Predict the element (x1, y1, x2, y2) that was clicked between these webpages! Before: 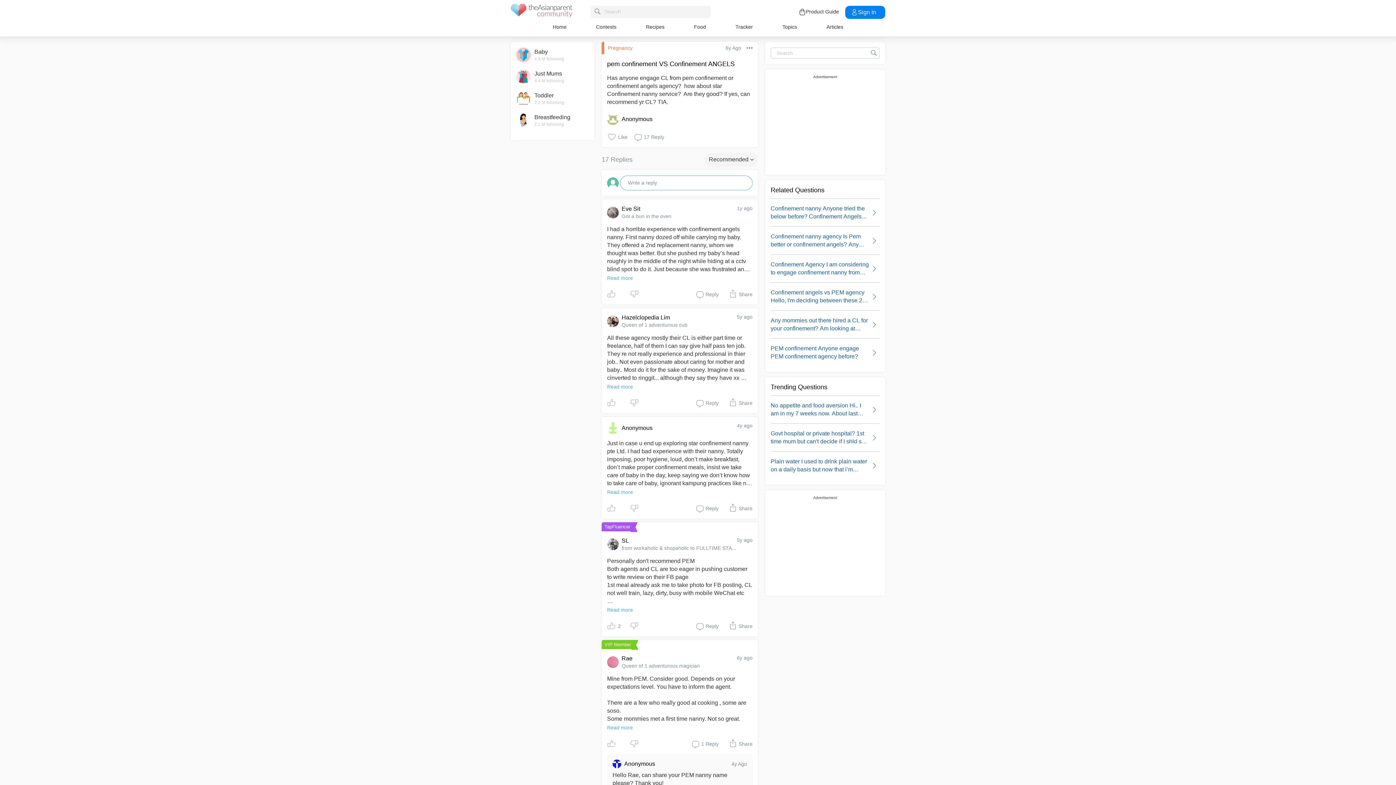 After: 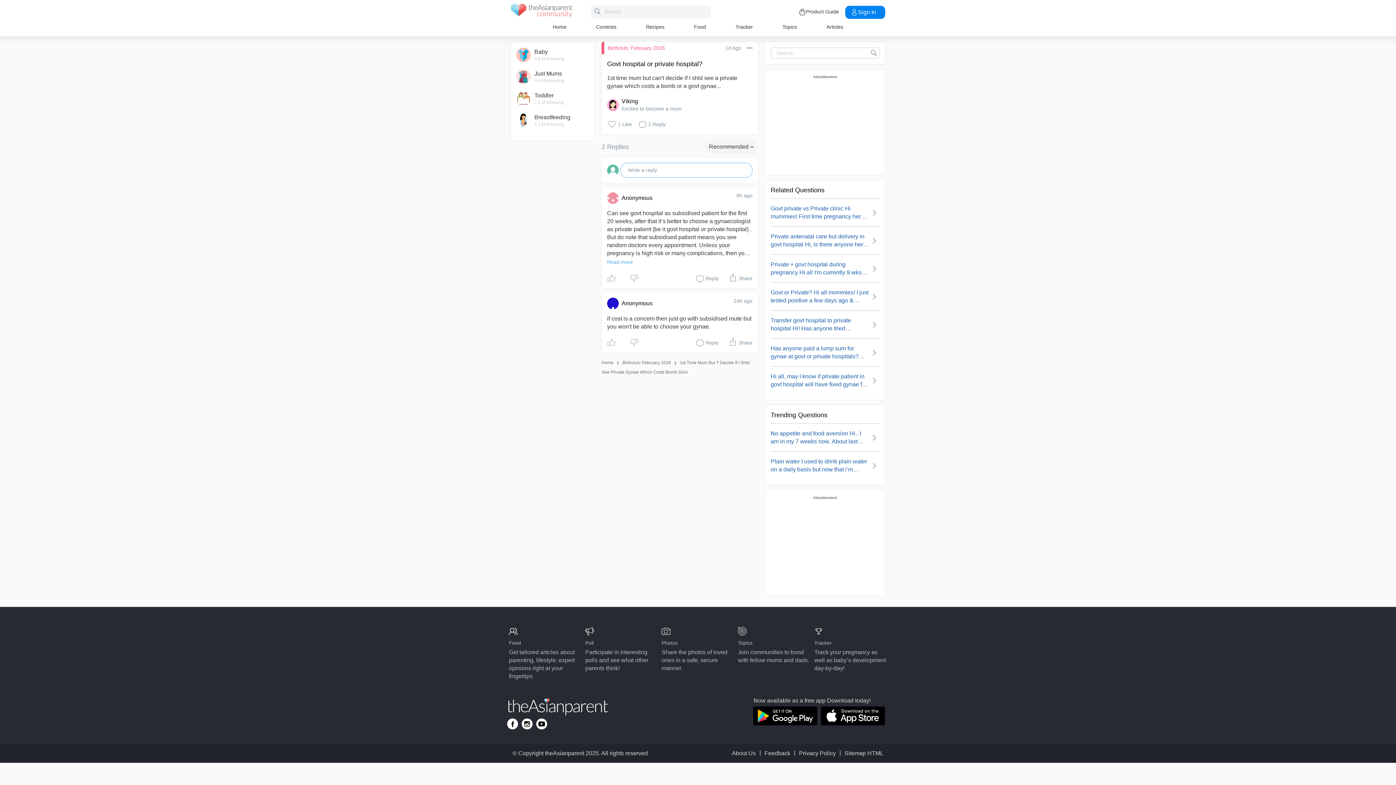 Action: bbox: (770, 429, 880, 445) label: Govt hospital or private hospital? 1st time mum but can't decide if I shld see a private gynae which...